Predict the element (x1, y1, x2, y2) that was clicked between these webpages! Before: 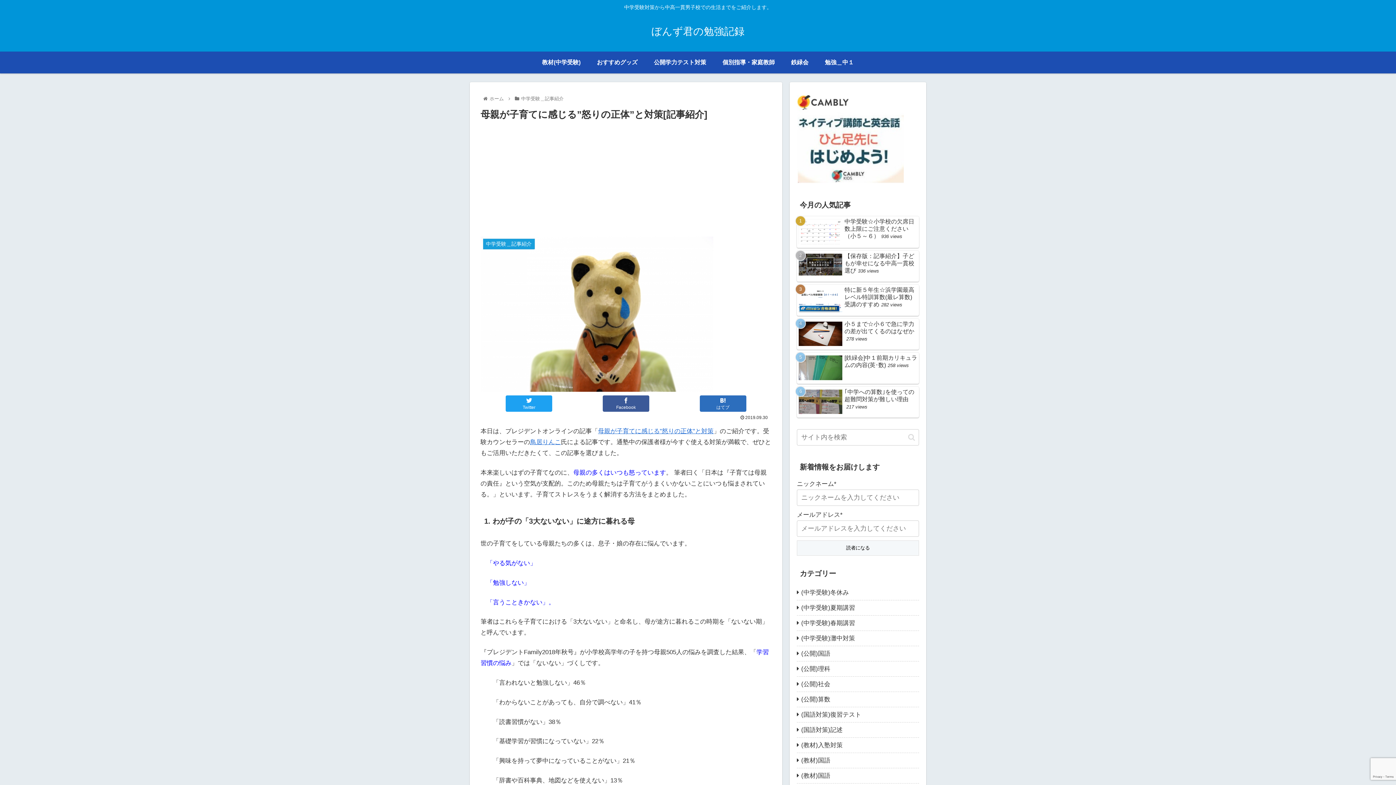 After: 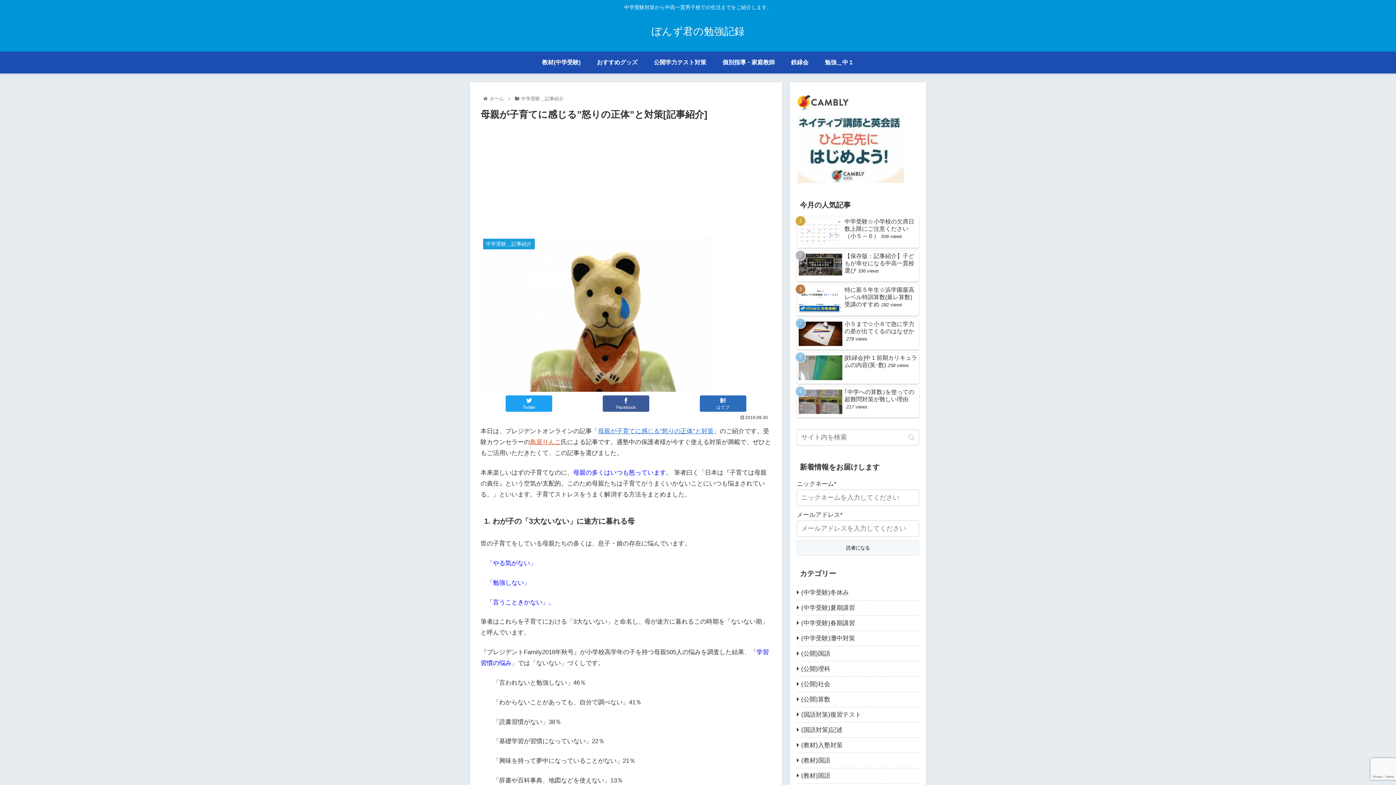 Action: label: 鳥居りんこ bbox: (530, 438, 561, 445)